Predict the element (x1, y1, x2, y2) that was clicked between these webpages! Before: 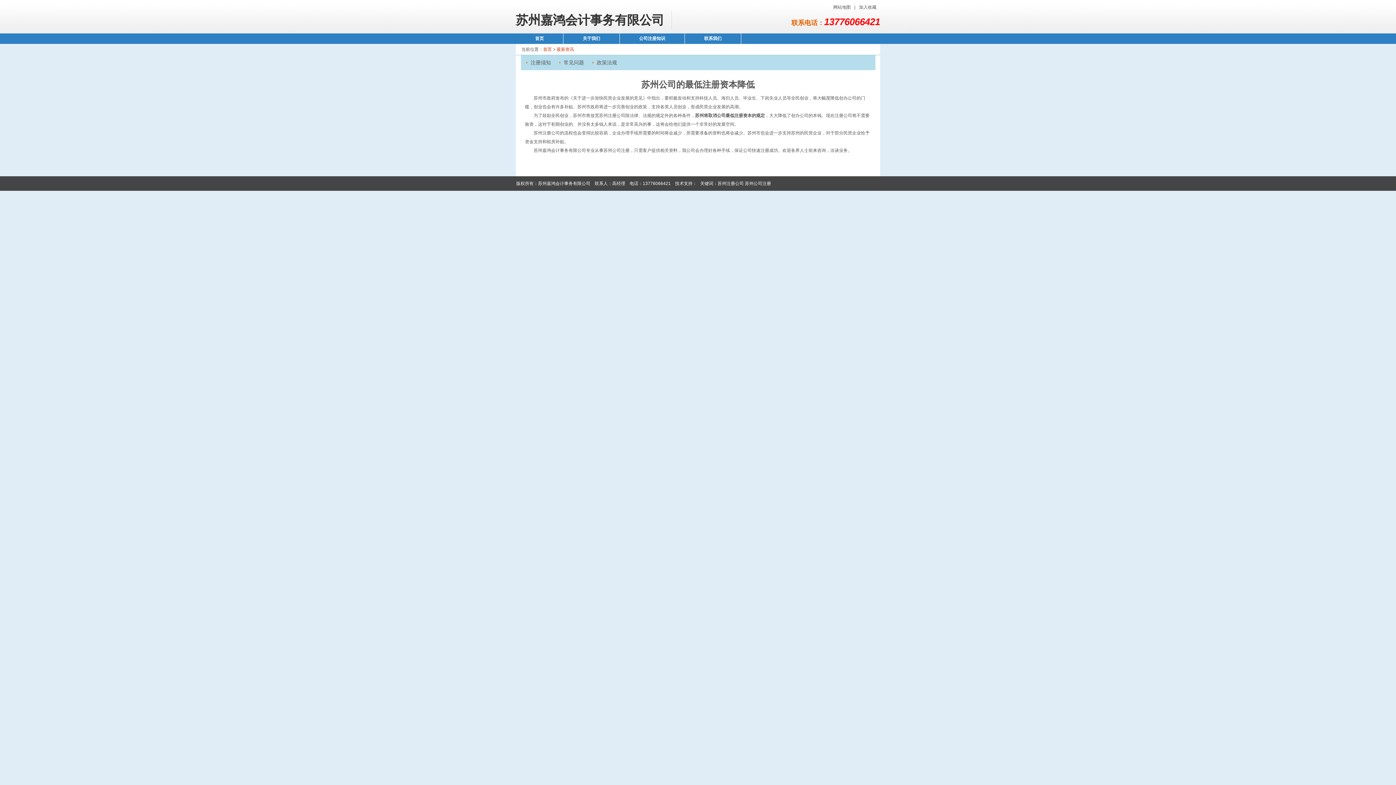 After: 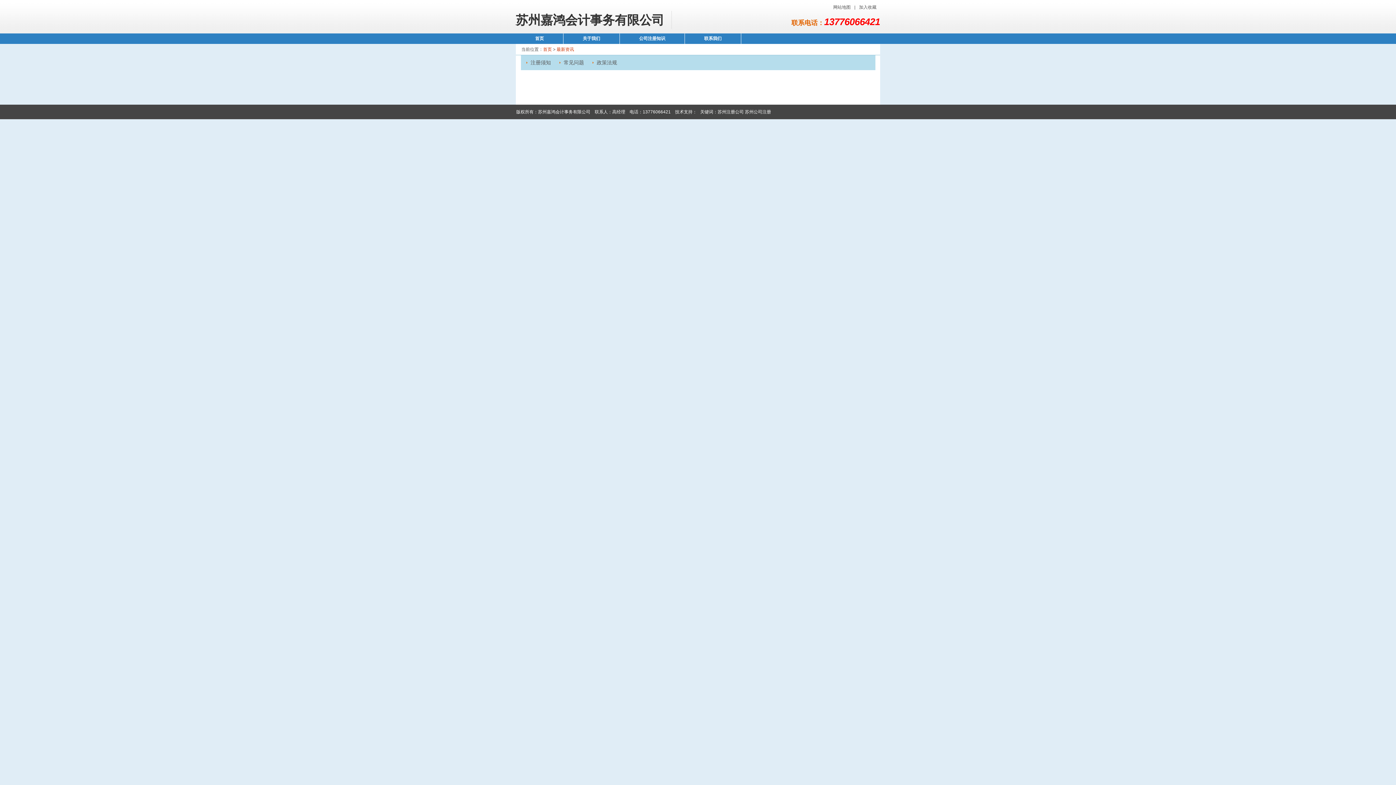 Action: label: 政策法规 bbox: (592, 59, 624, 65)